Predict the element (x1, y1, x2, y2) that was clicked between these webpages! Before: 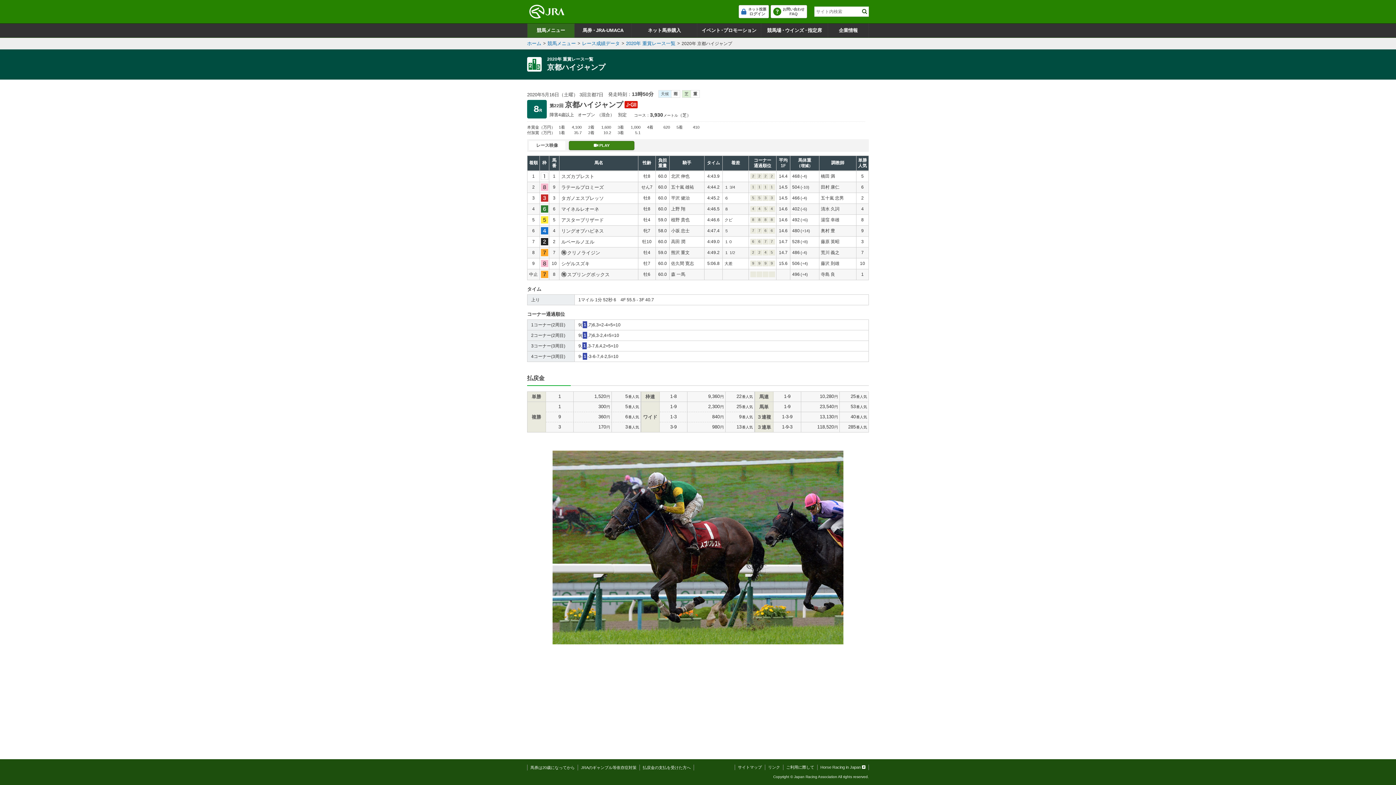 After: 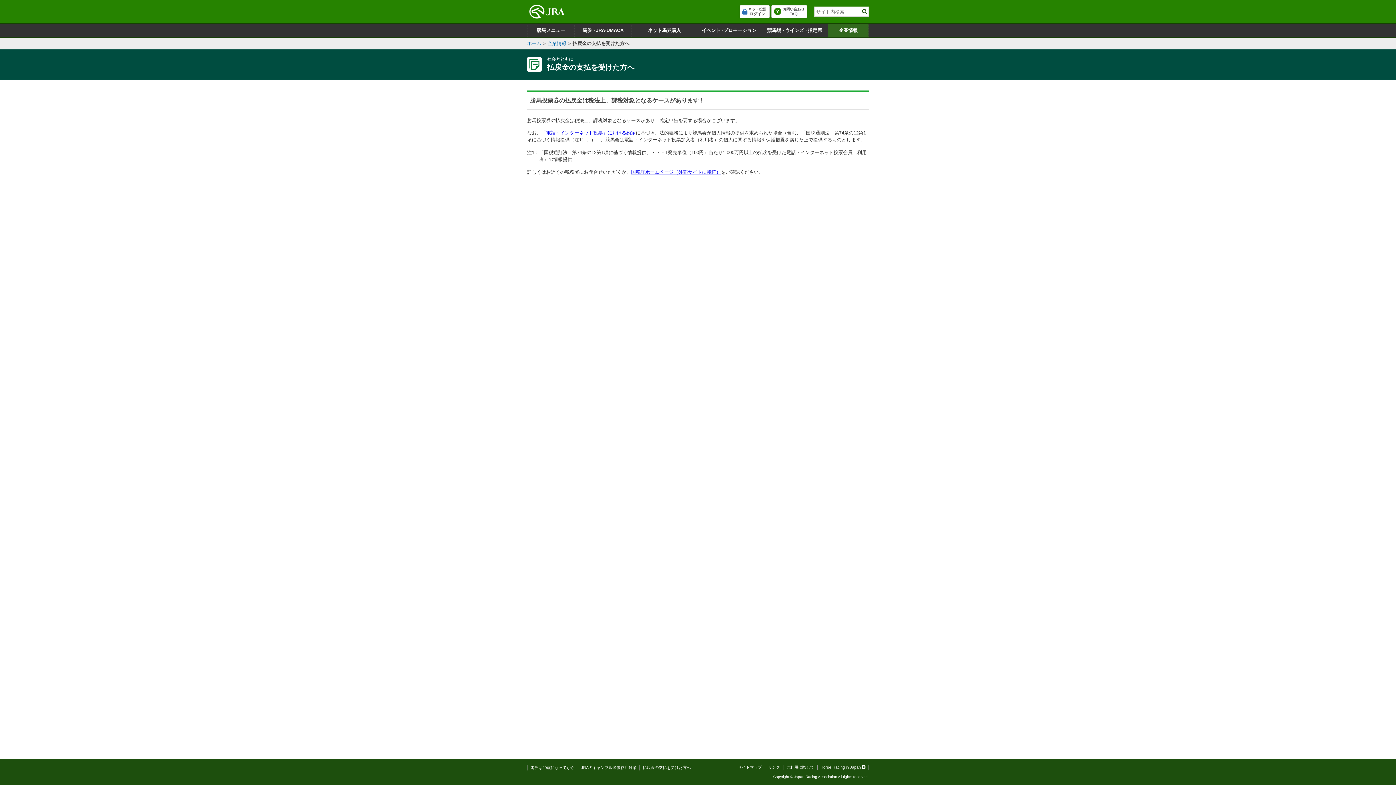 Action: label: 払戻金の支払を受けた方へ bbox: (642, 765, 690, 770)